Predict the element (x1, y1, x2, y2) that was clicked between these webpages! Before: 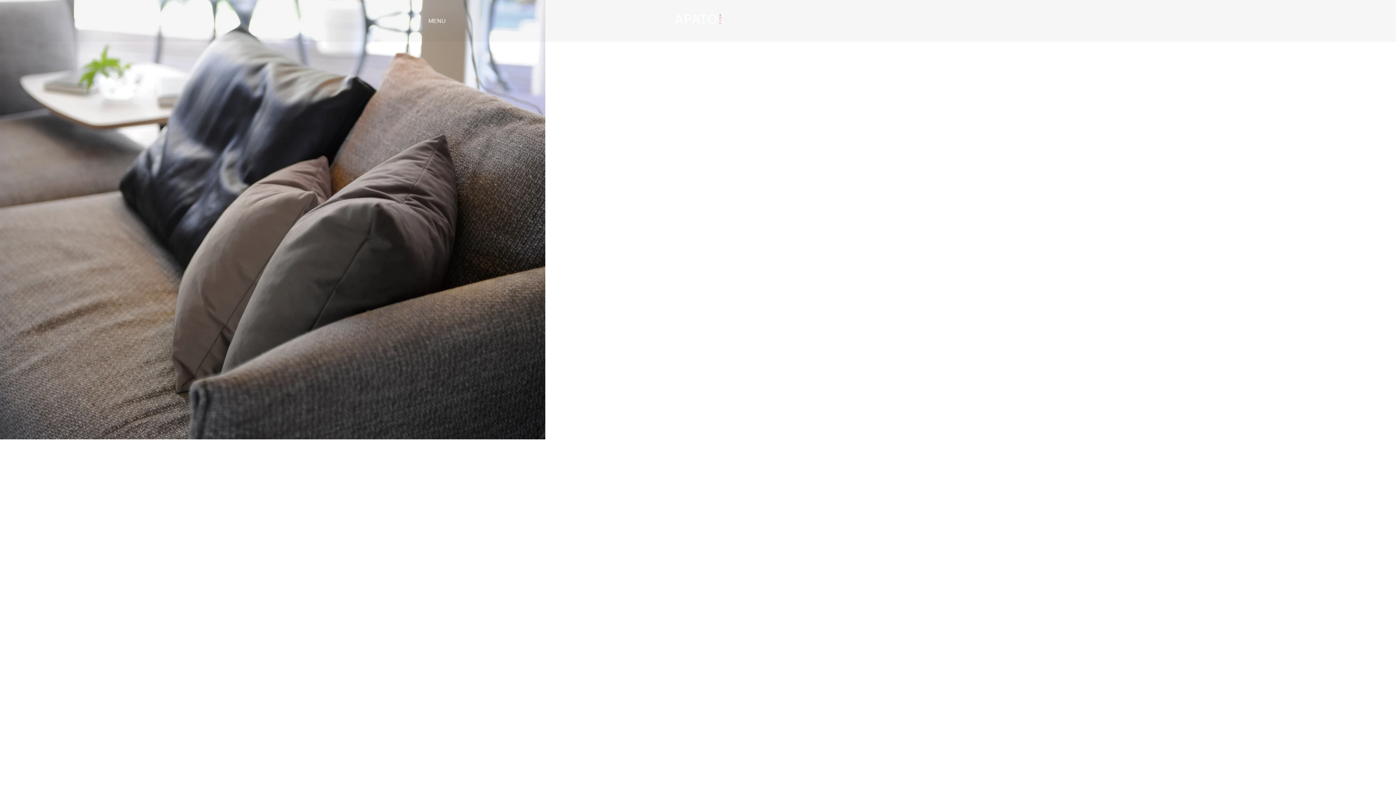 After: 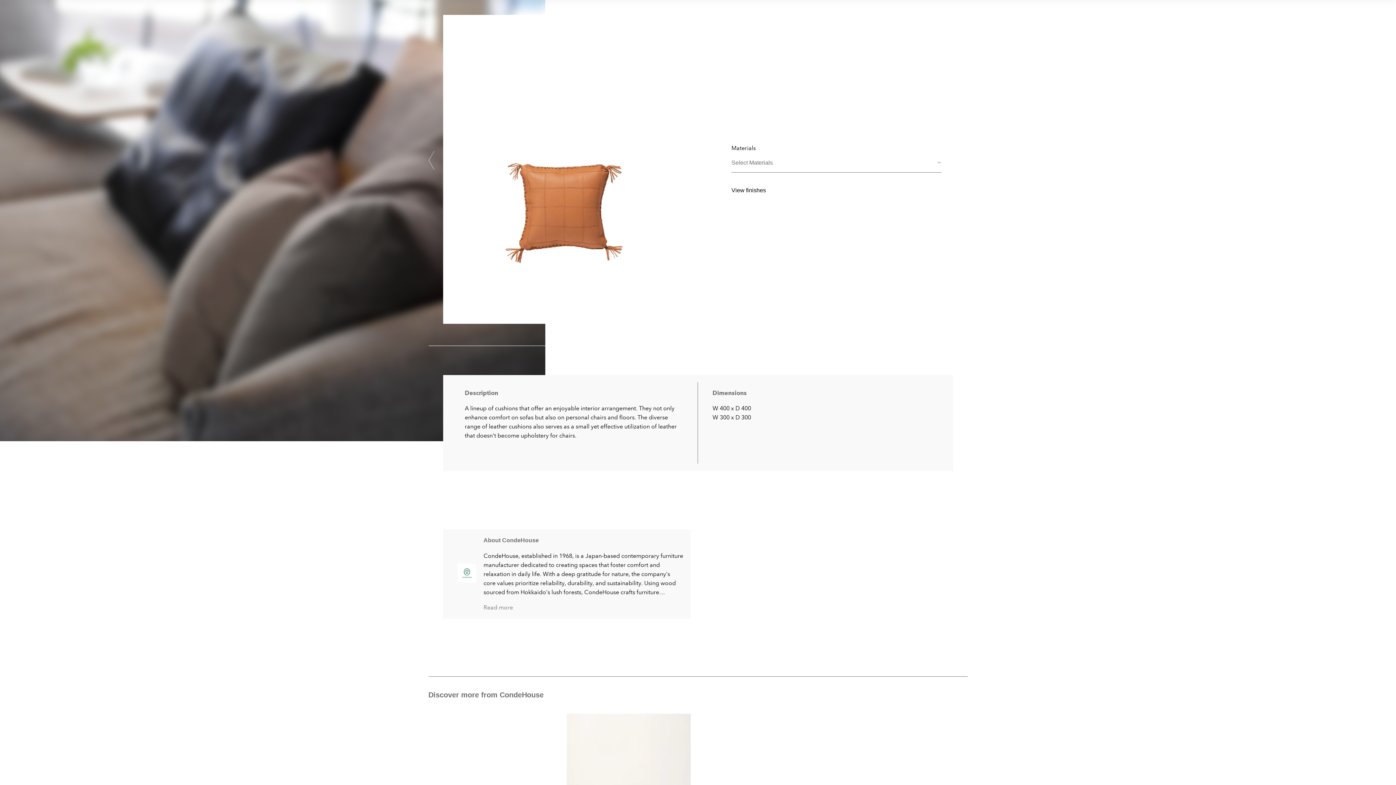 Action: bbox: (574, 744, 599, 753) label: Finishes